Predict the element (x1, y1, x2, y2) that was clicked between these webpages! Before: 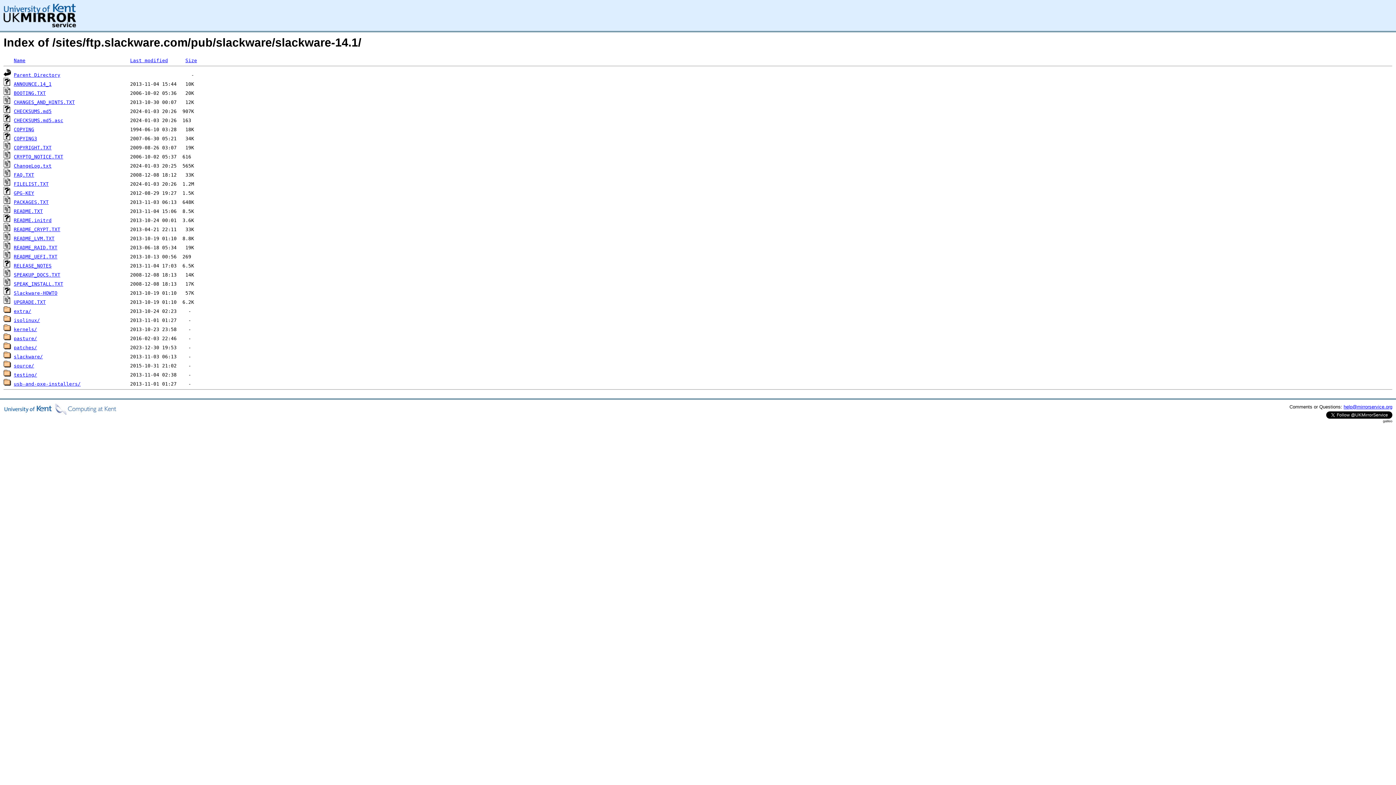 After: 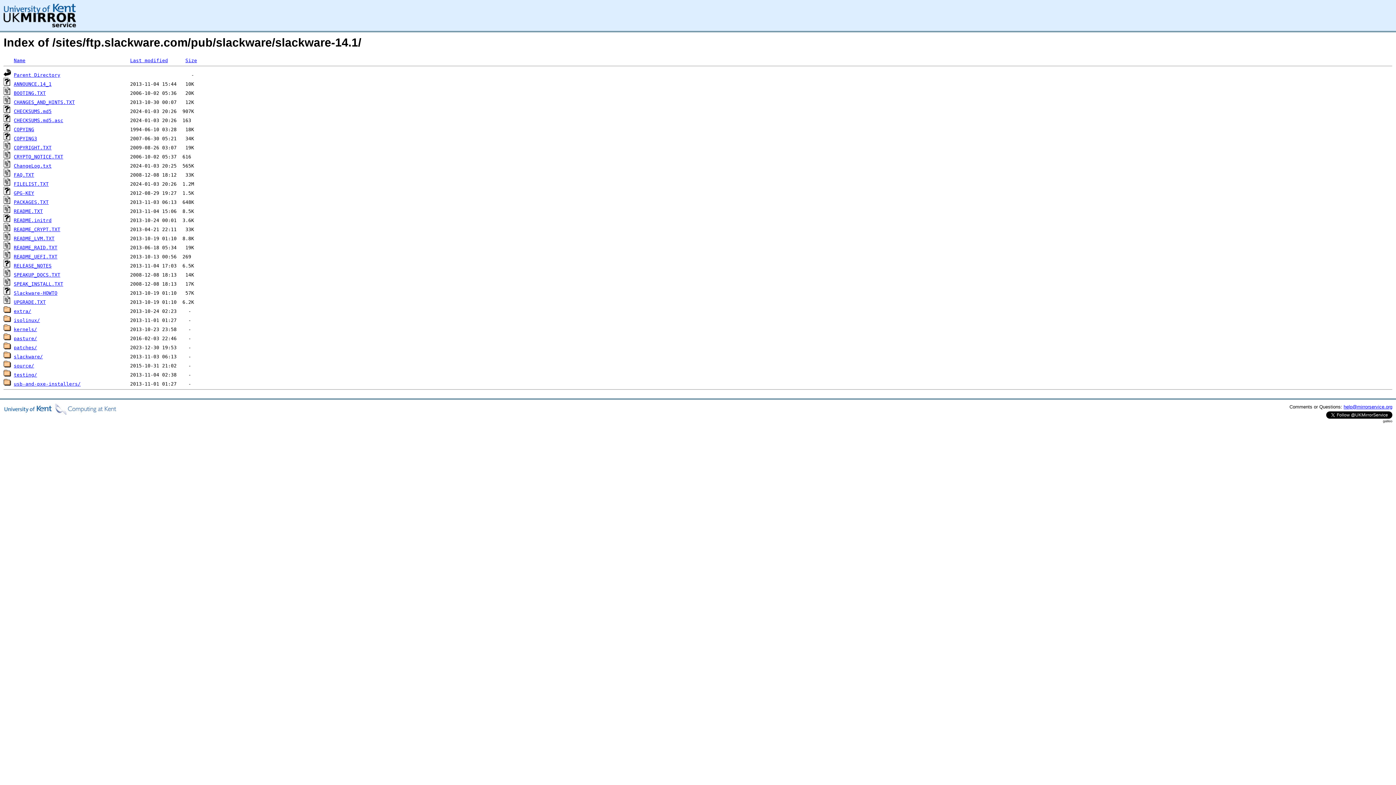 Action: label: help@mirrorservice.org bbox: (1344, 404, 1392, 409)